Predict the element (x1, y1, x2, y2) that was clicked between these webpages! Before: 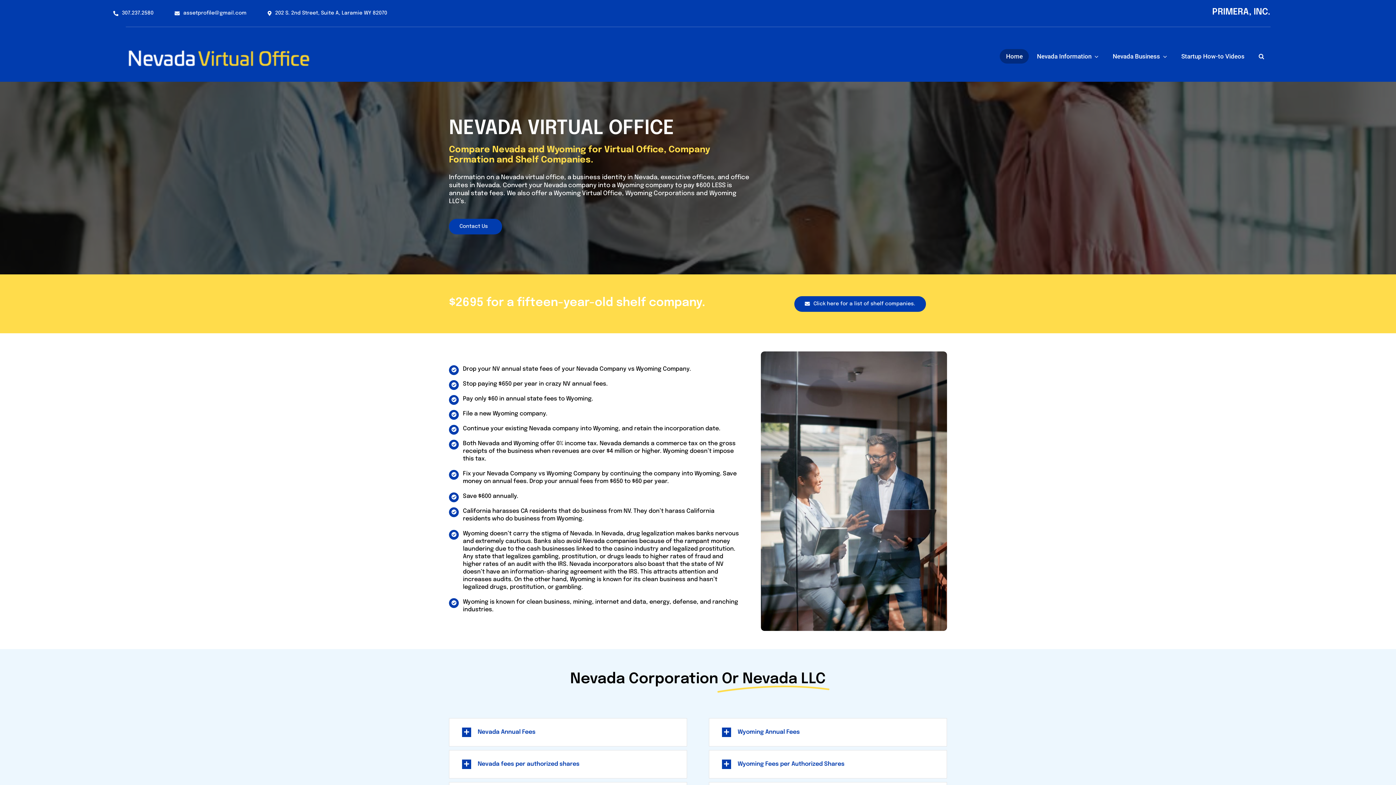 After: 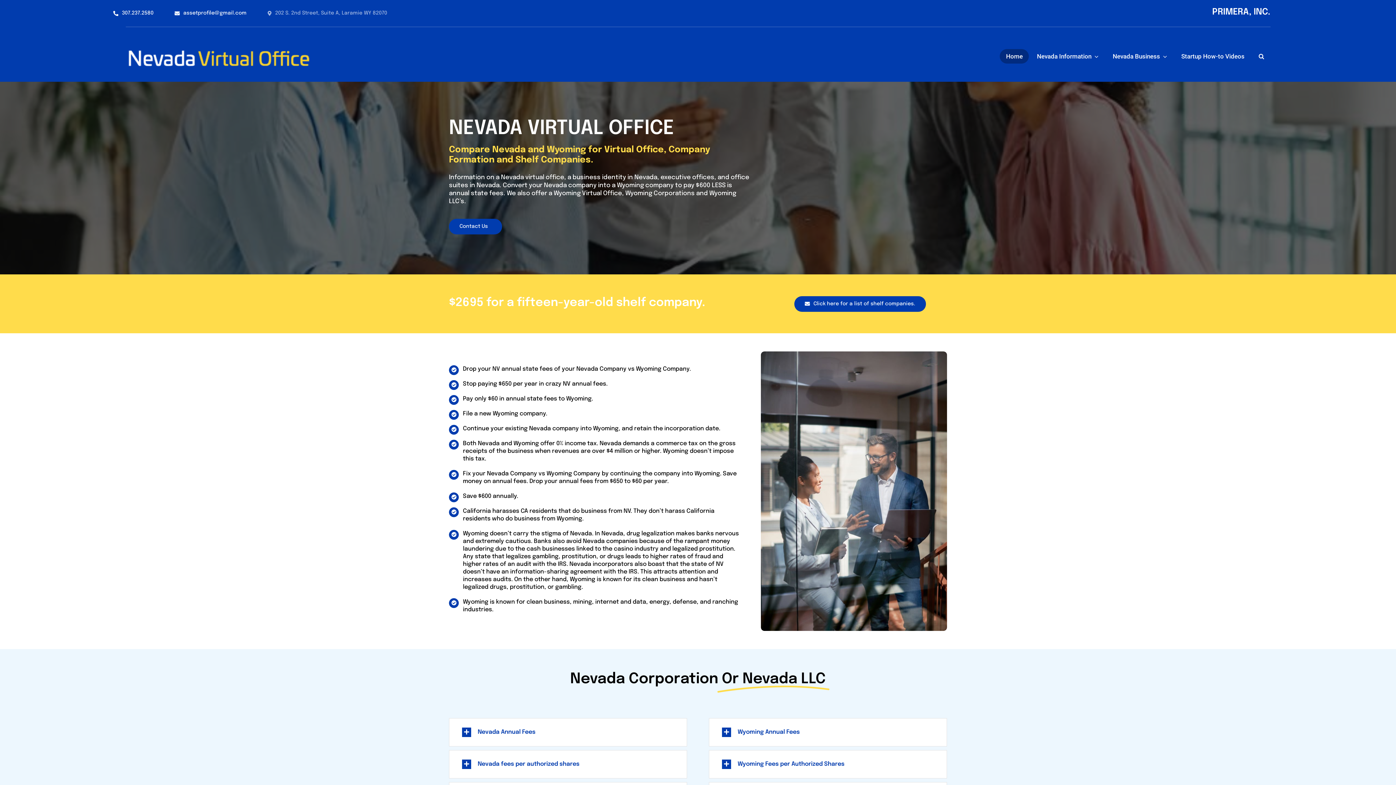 Action: label: 202 S. 2nd Street, Suite A, Laramie WY 82070 bbox: (257, 5, 397, 21)